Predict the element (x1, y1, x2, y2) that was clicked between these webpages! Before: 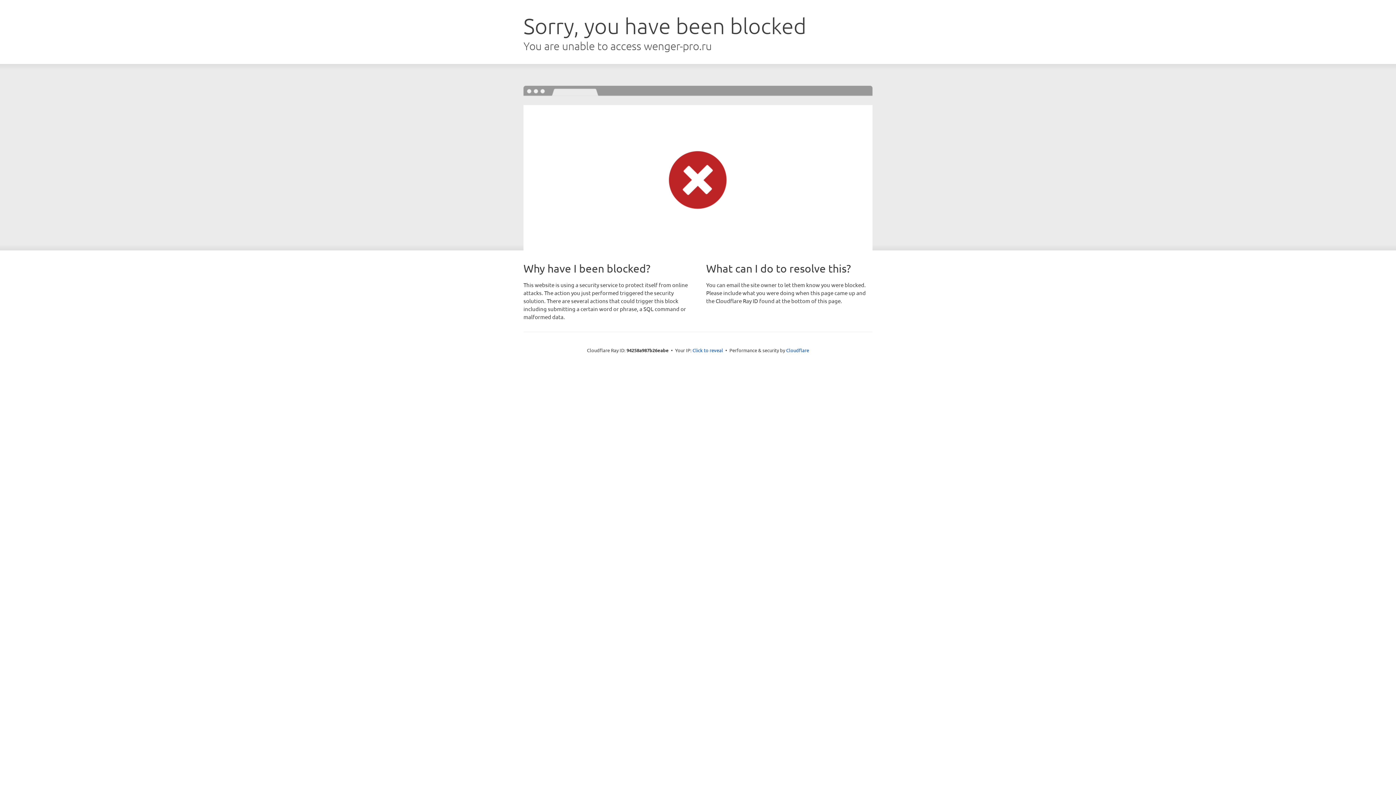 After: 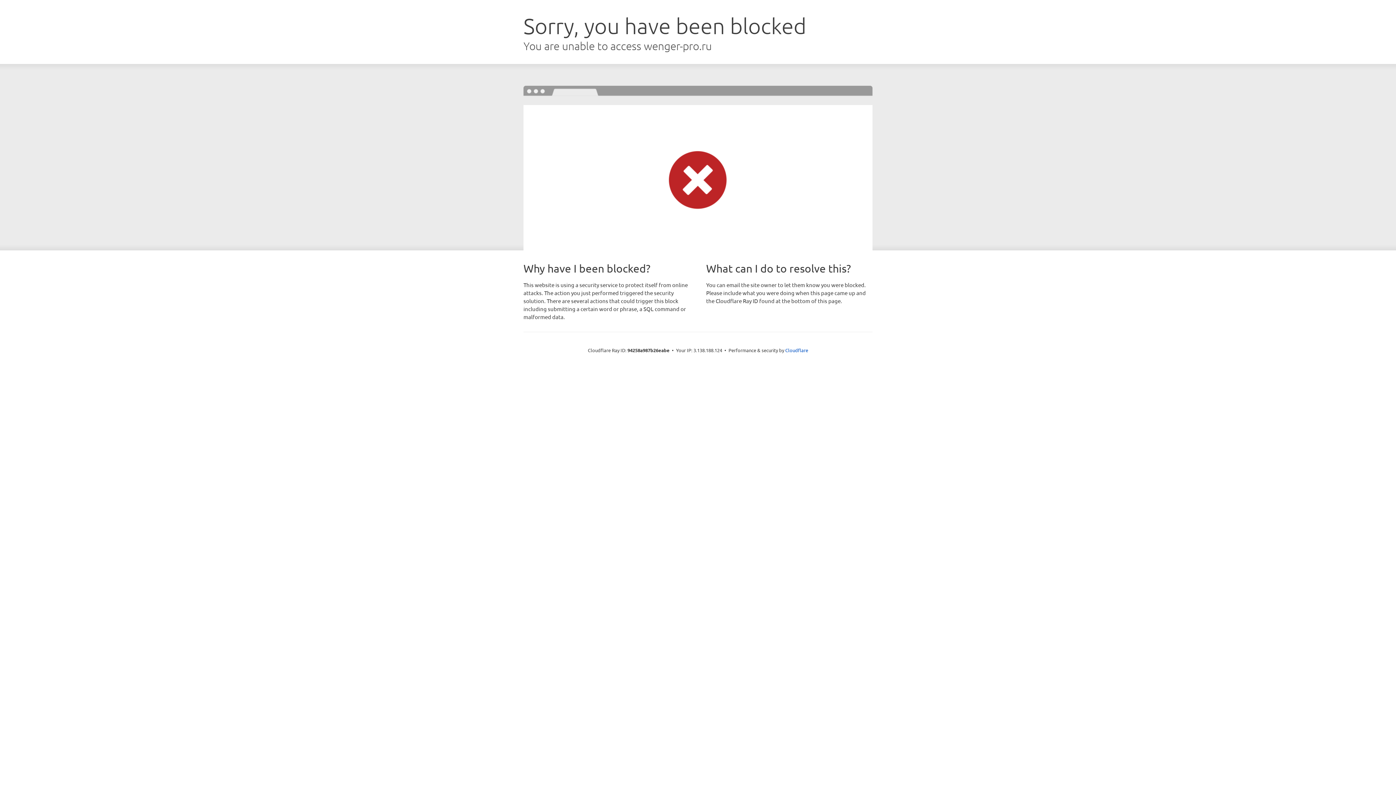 Action: label: Click to reveal bbox: (692, 346, 723, 353)